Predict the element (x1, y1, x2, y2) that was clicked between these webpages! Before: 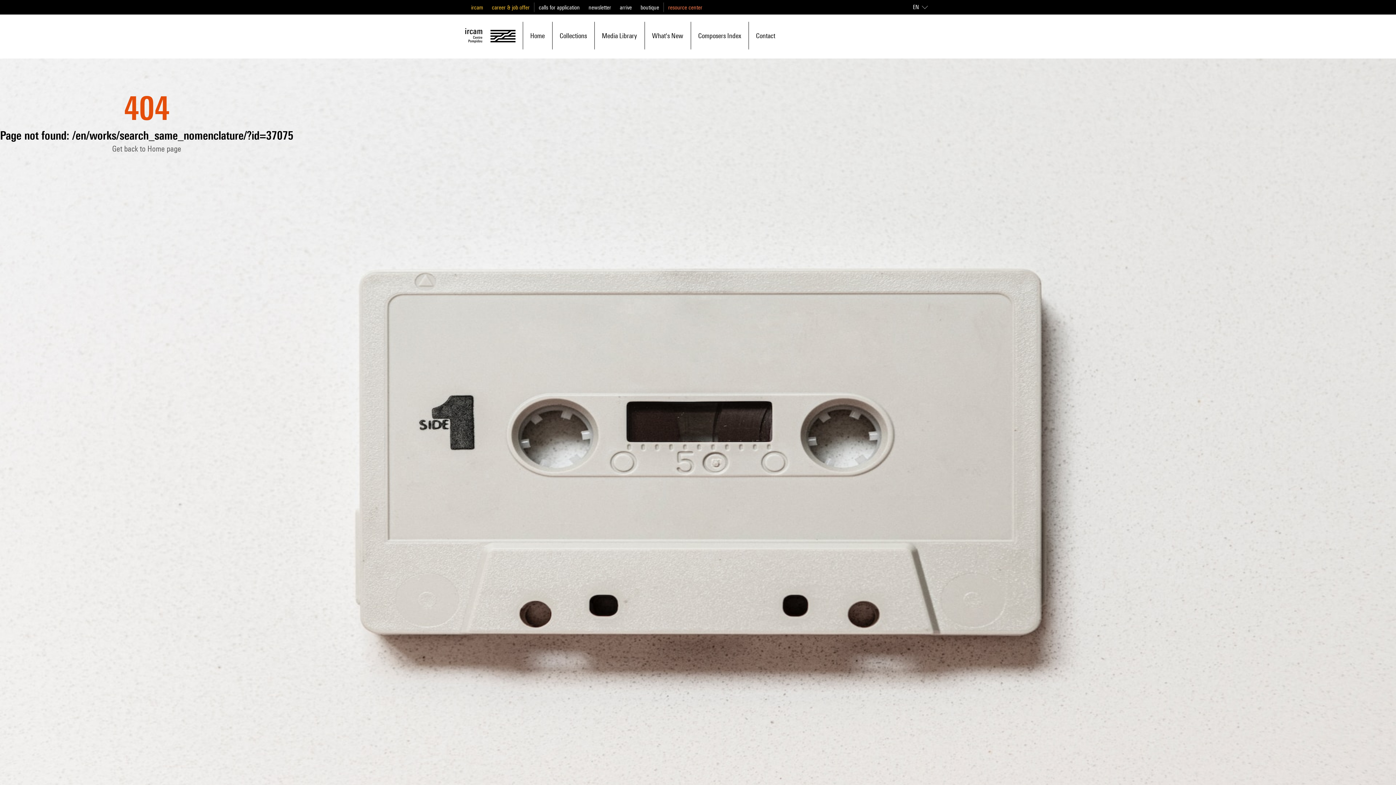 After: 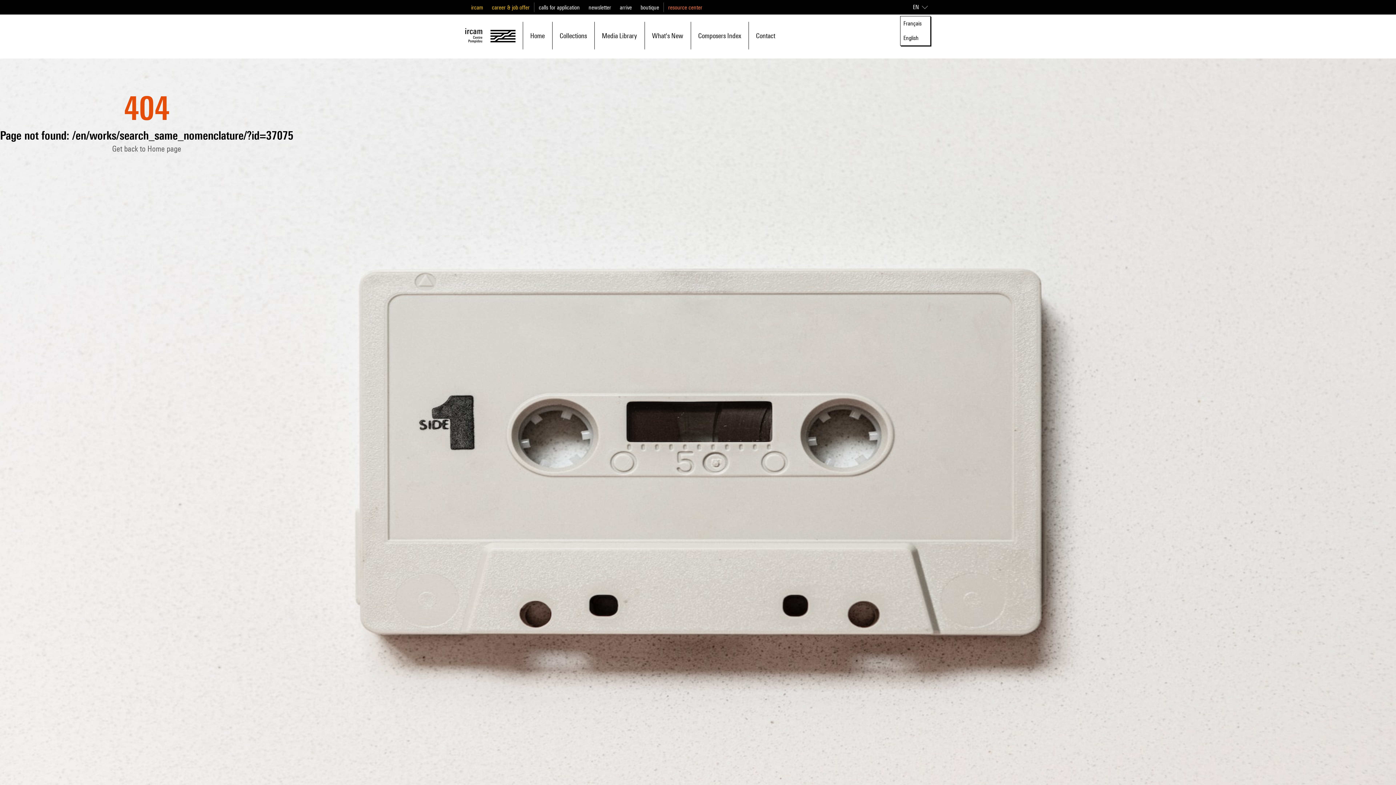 Action: label: EN bbox: (910, 0, 930, 14)